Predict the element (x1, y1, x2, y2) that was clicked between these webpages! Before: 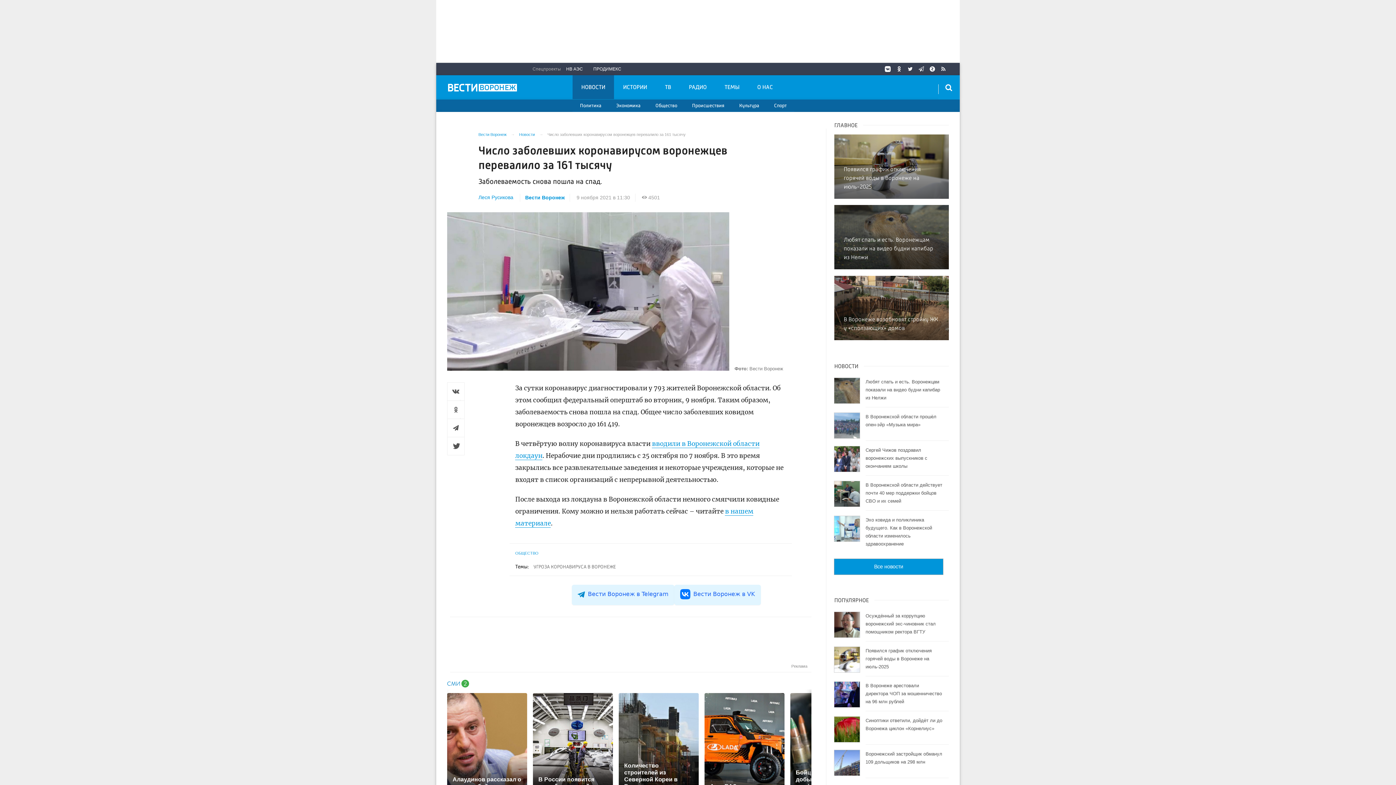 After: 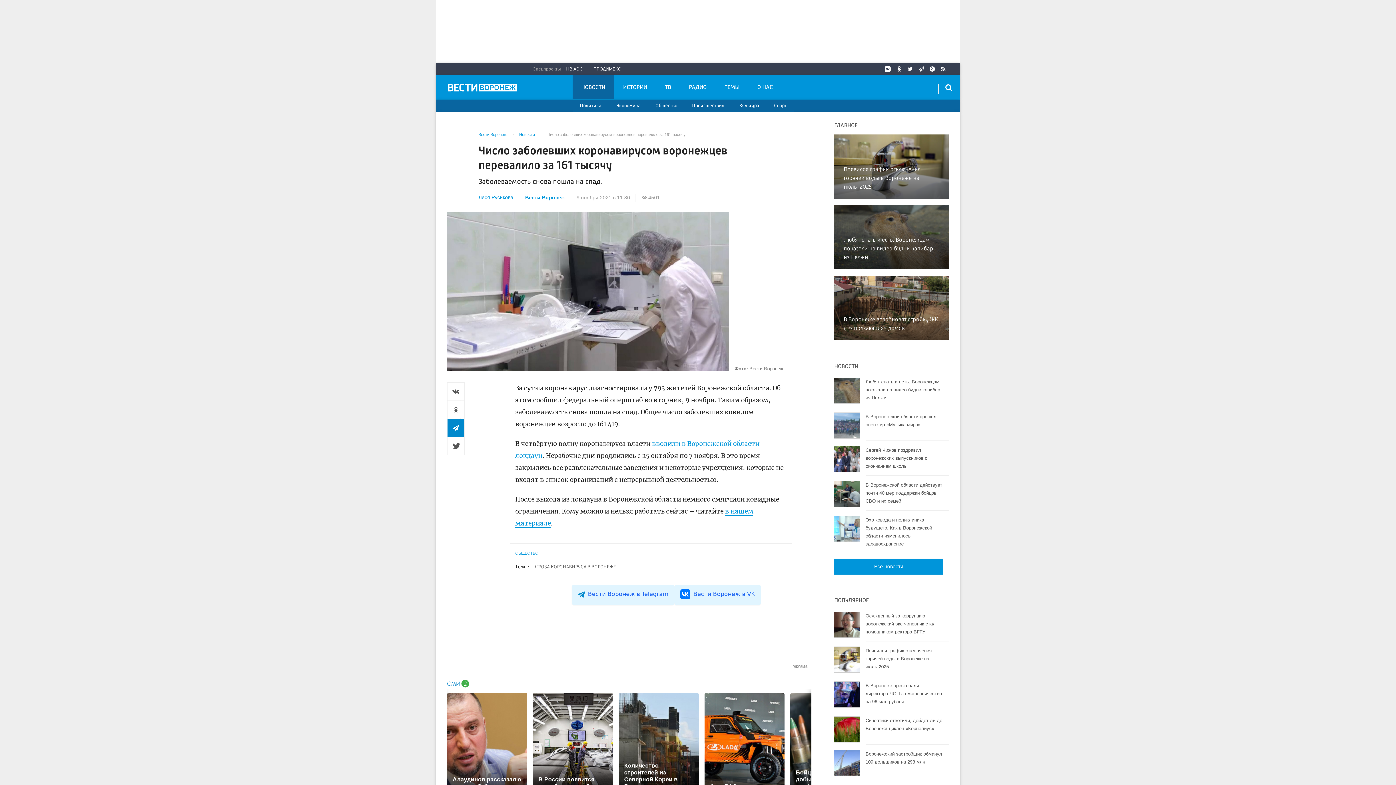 Action: bbox: (447, 419, 464, 437)